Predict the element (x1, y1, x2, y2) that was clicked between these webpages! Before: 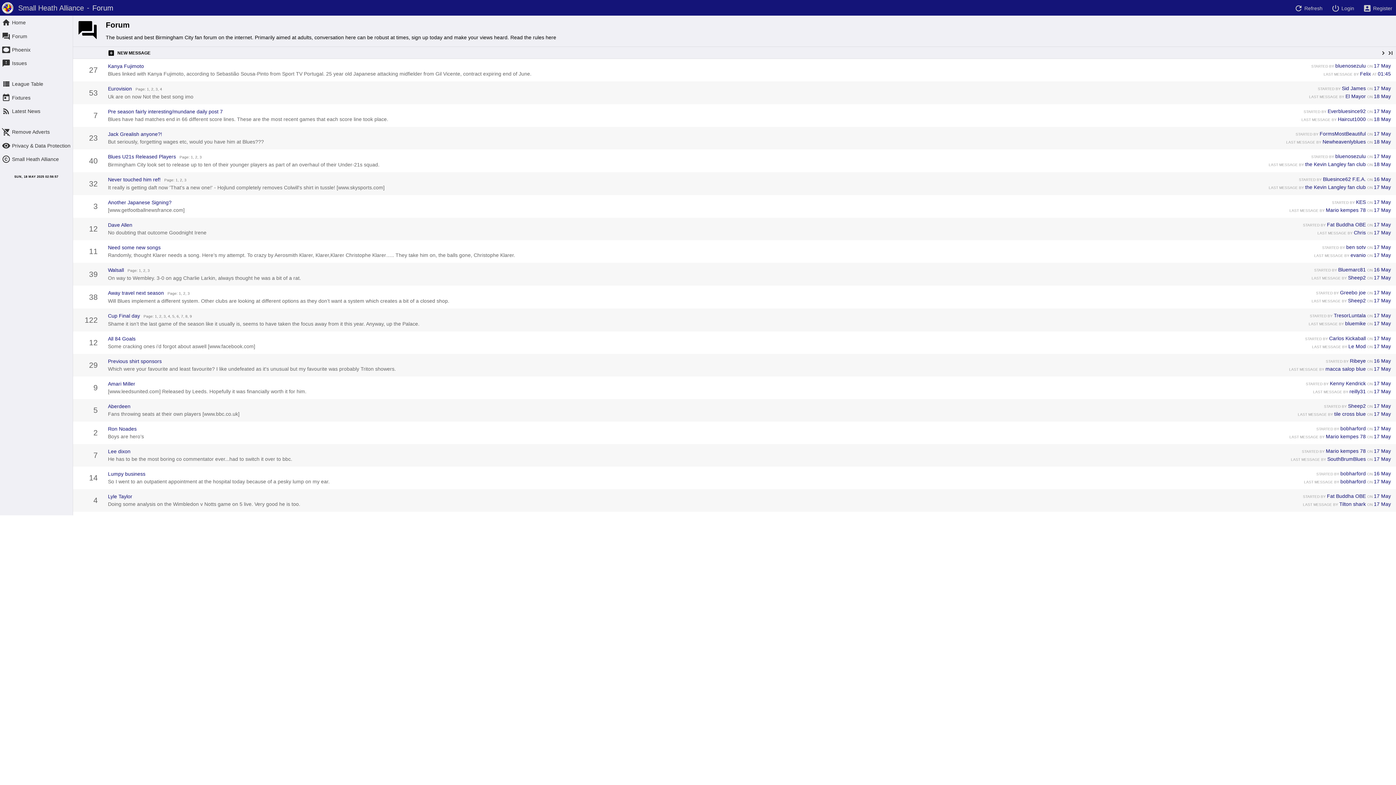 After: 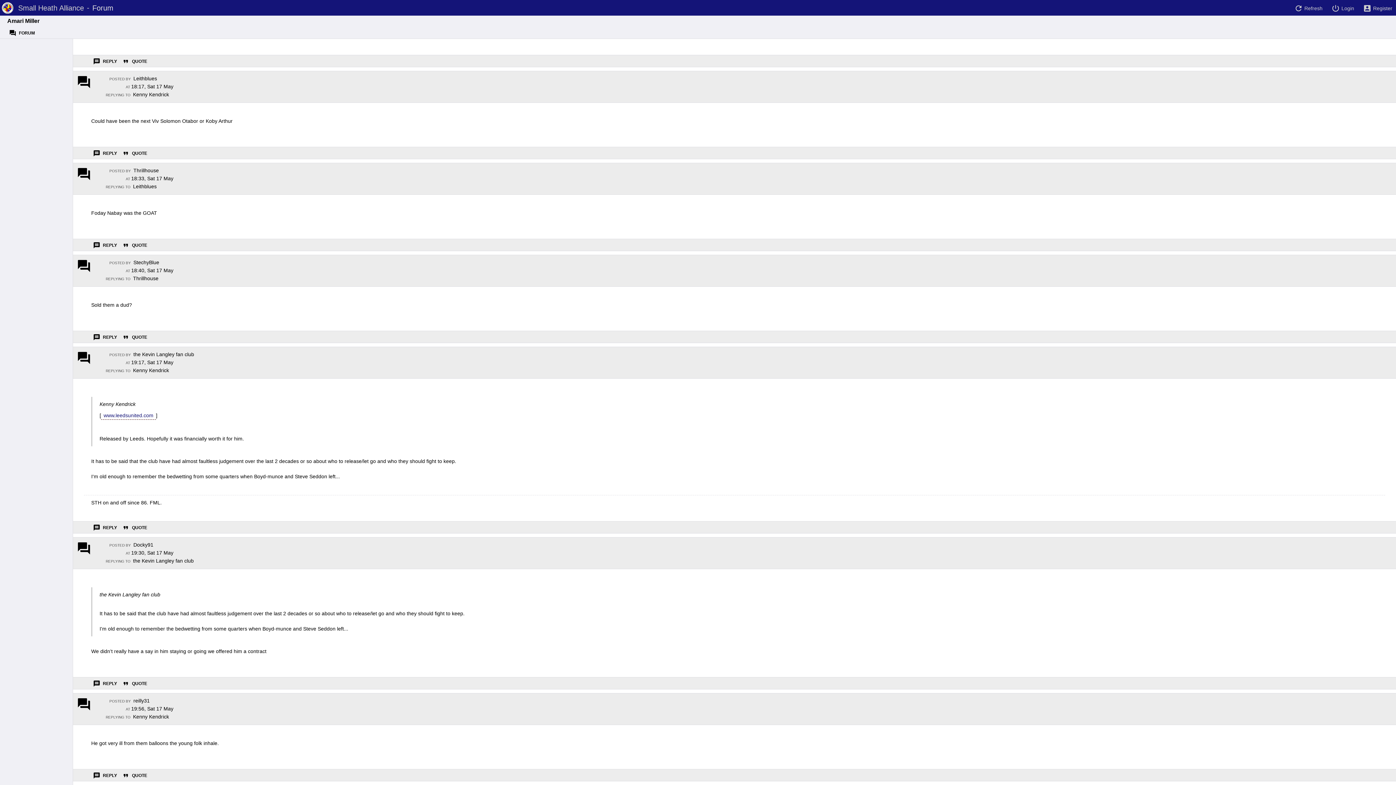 Action: label: reilly31 17 May bbox: (1313, 388, 1391, 394)